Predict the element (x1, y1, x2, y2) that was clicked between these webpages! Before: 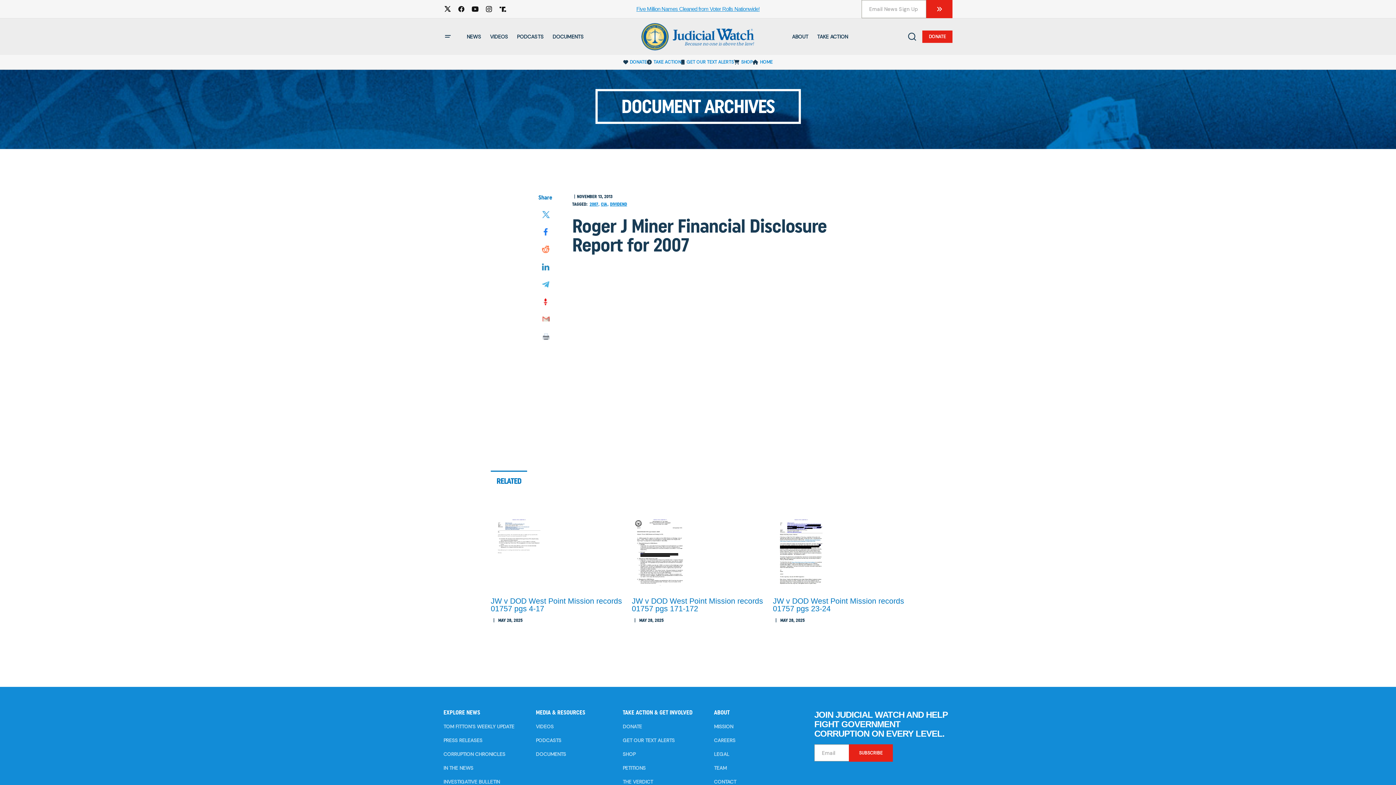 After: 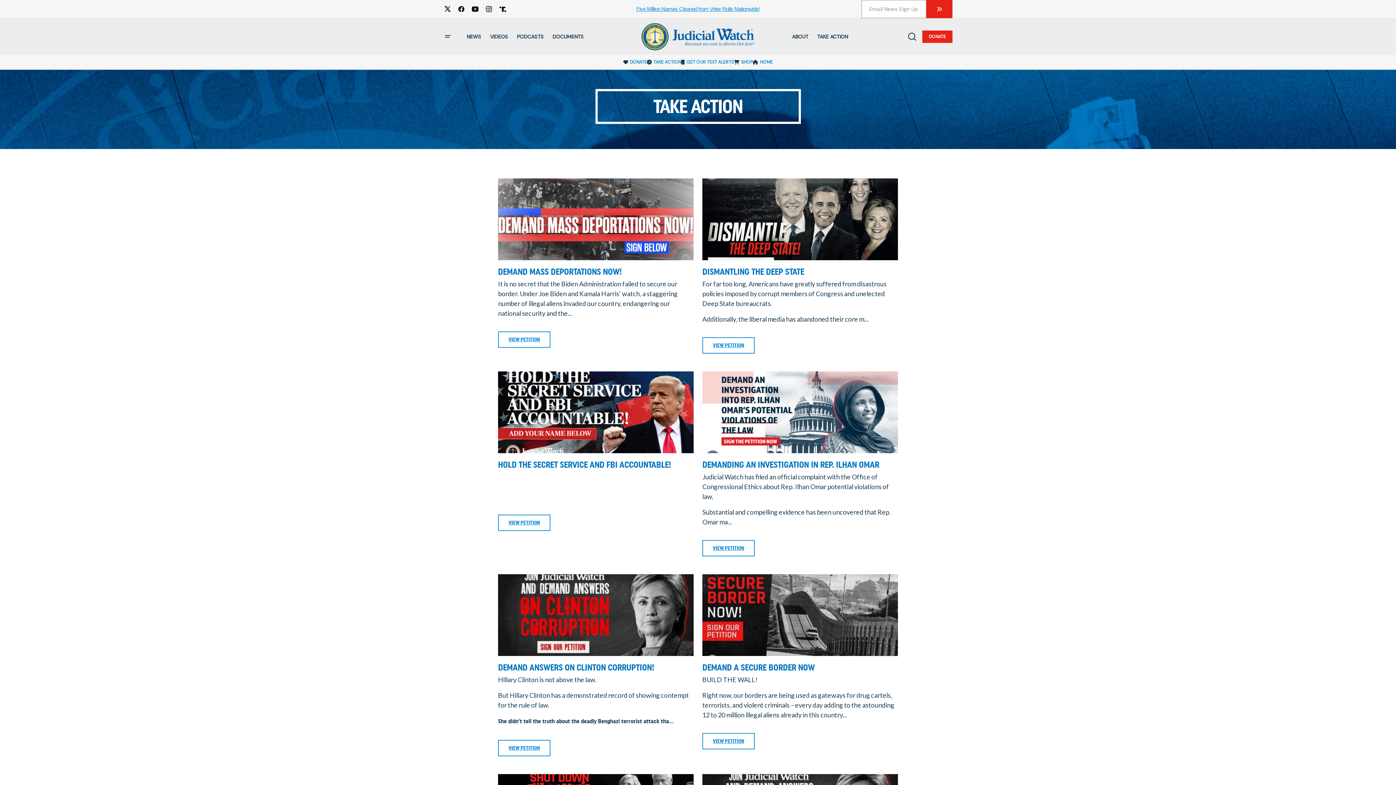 Action: bbox: (653, 56, 681, 67) label: TAKE ACTION